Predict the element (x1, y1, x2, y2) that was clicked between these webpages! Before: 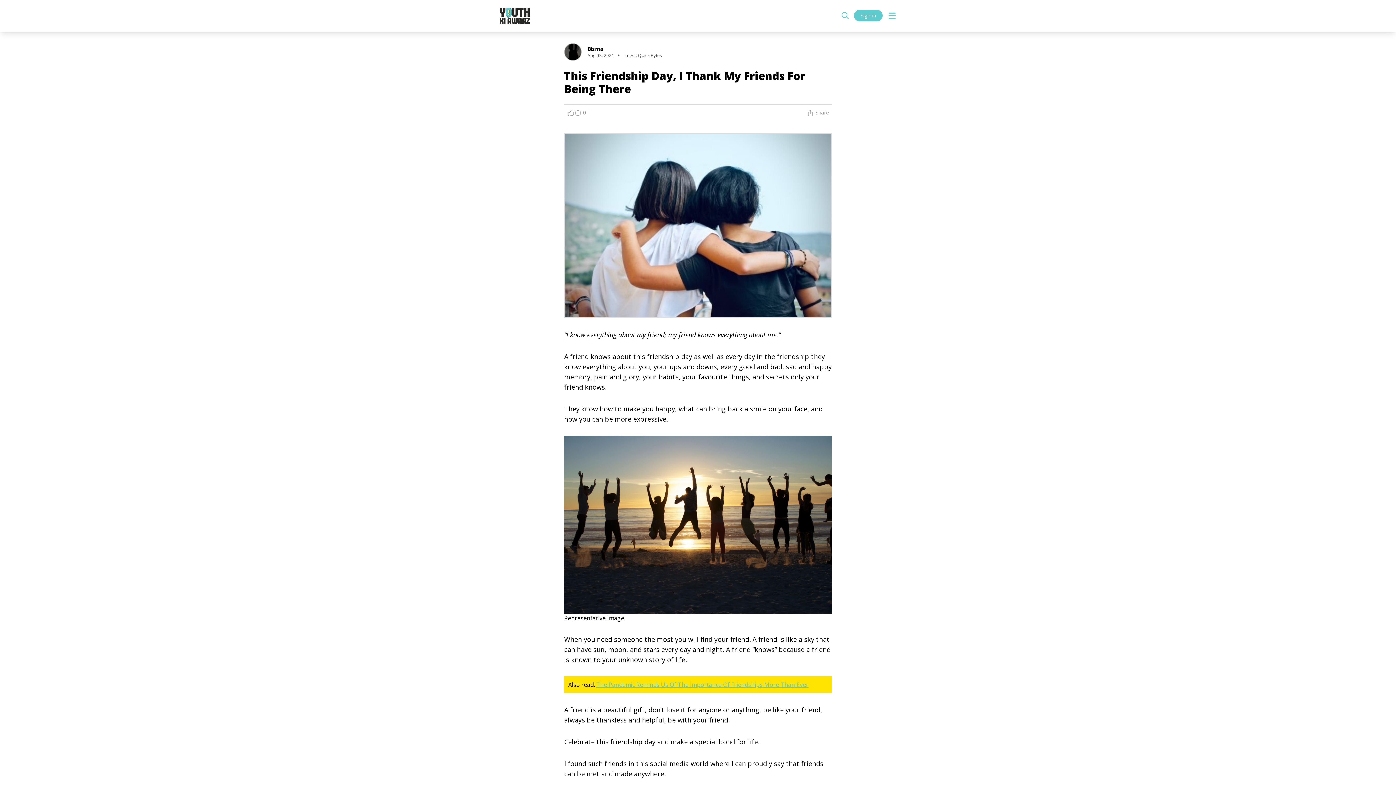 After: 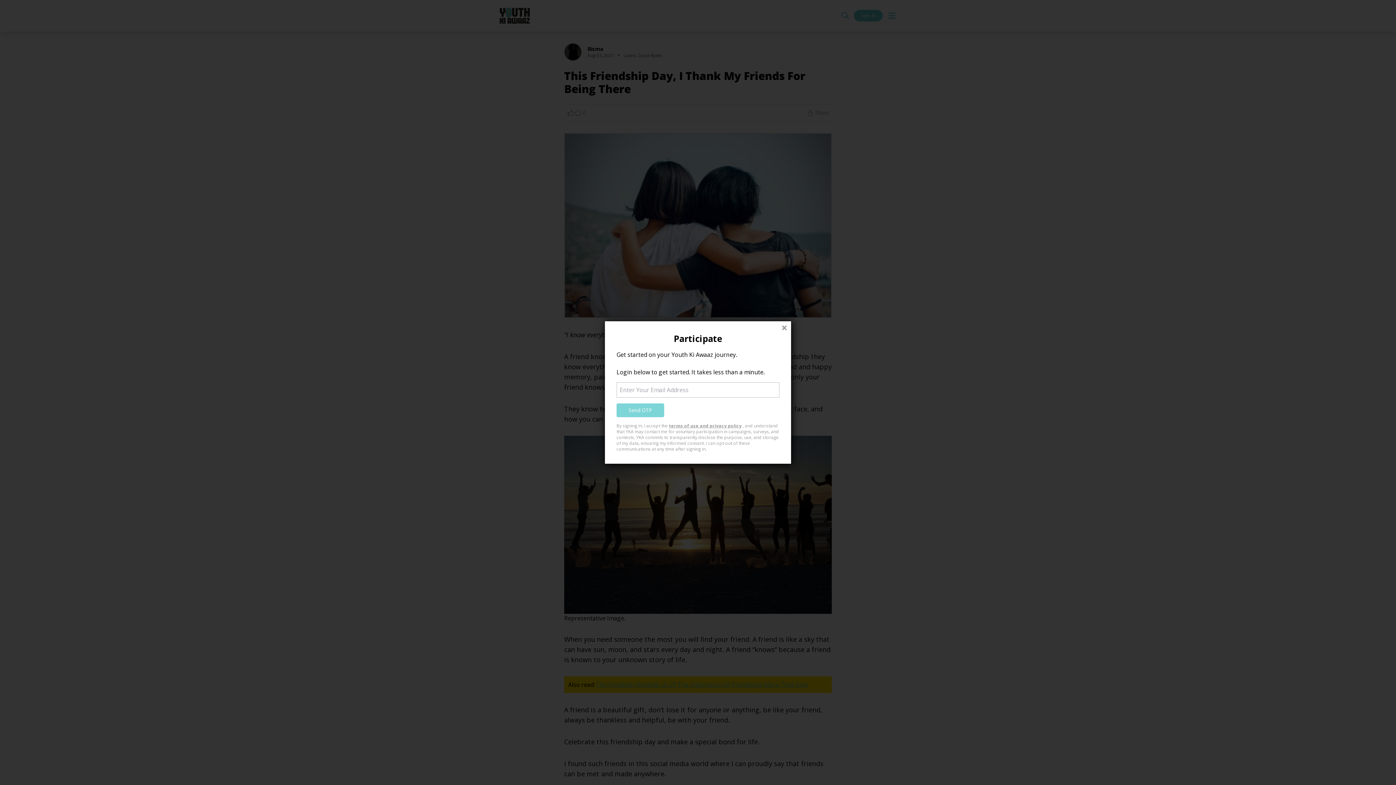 Action: bbox: (854, 9, 882, 21) label: Sign-in